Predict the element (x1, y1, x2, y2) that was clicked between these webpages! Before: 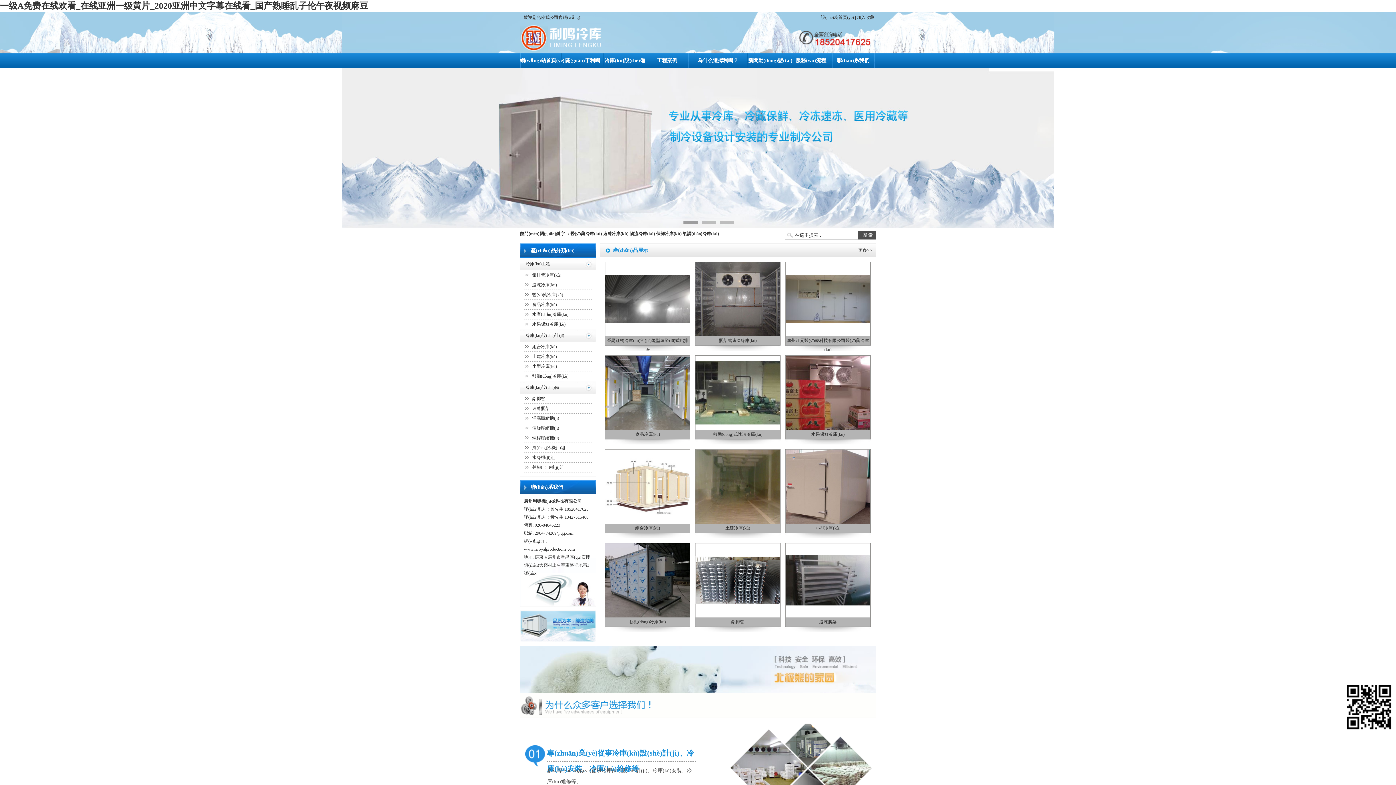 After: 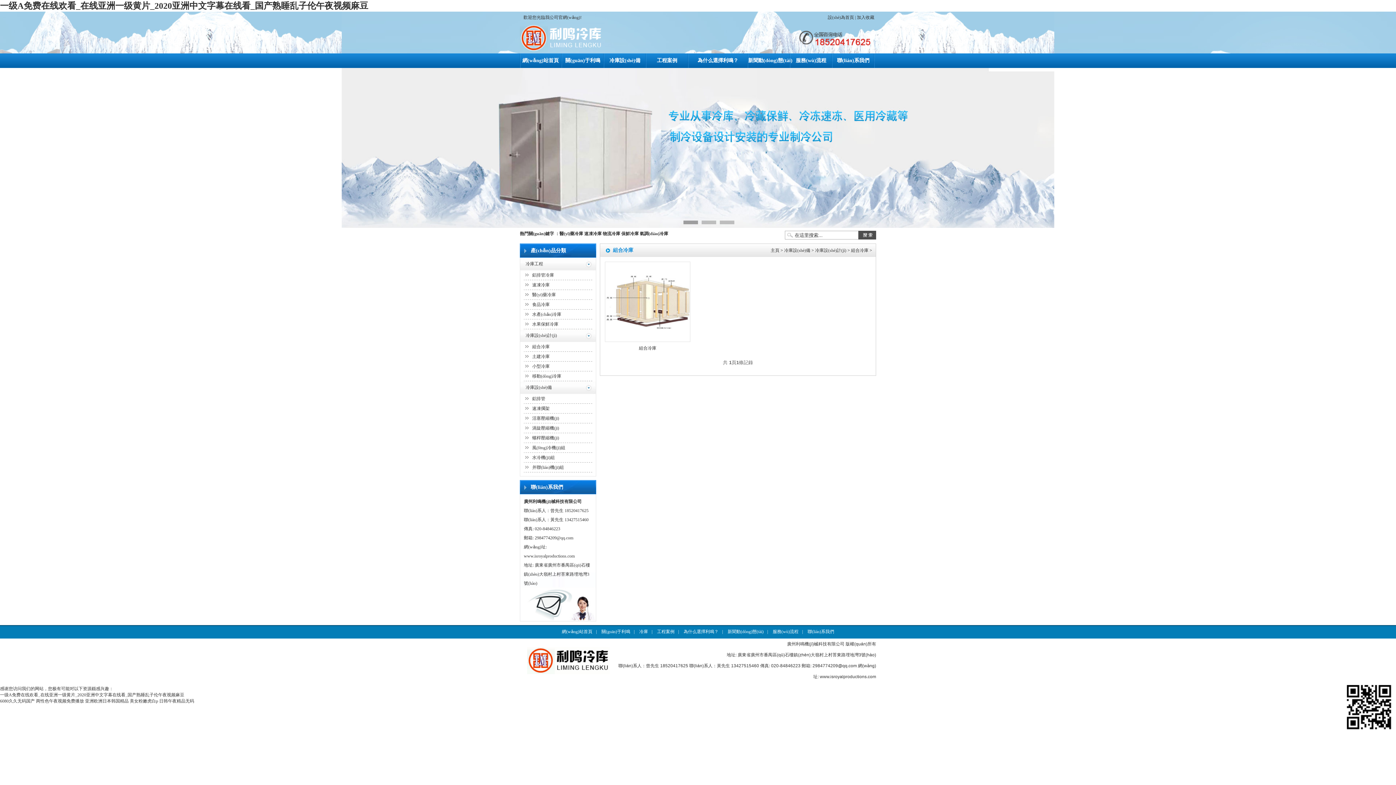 Action: label: 組合冷庫(kù) bbox: (532, 344, 557, 349)